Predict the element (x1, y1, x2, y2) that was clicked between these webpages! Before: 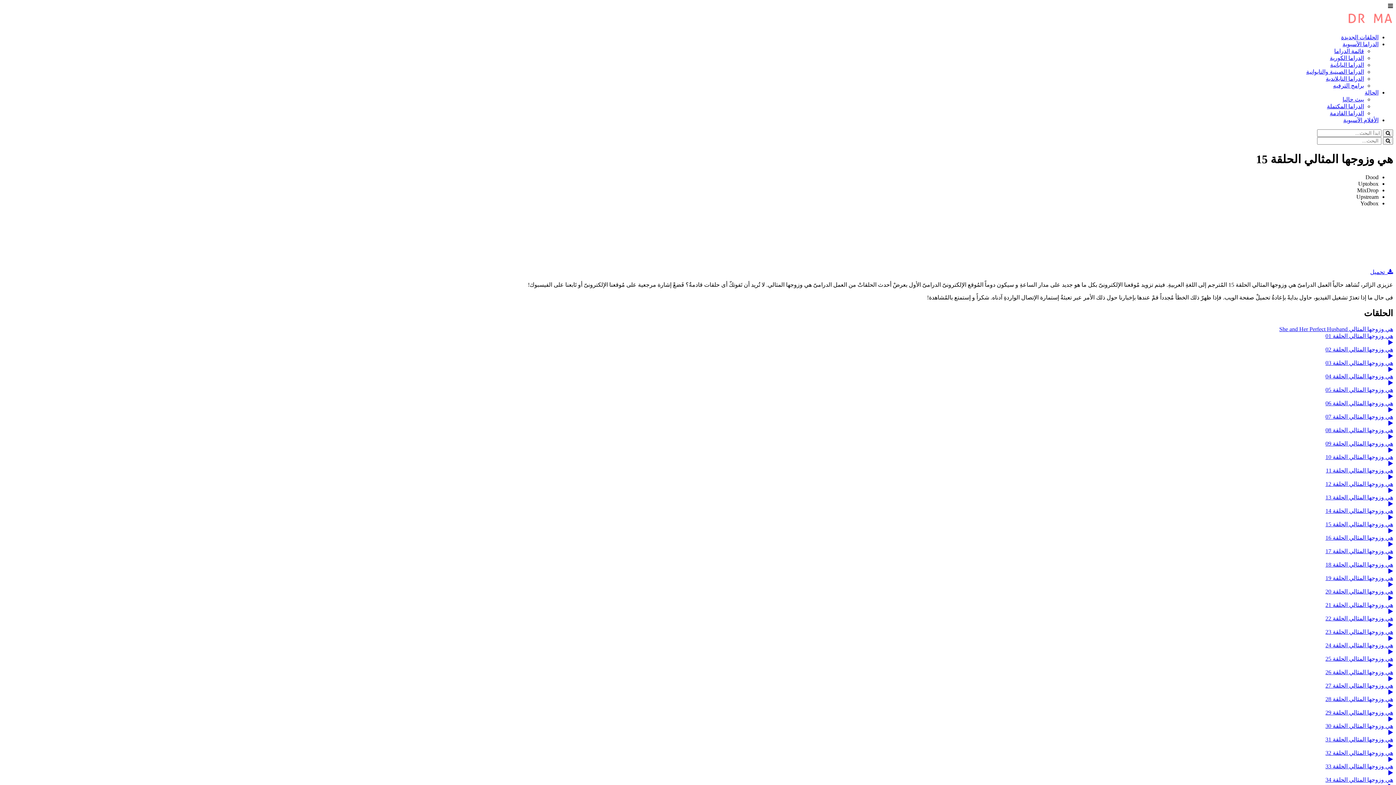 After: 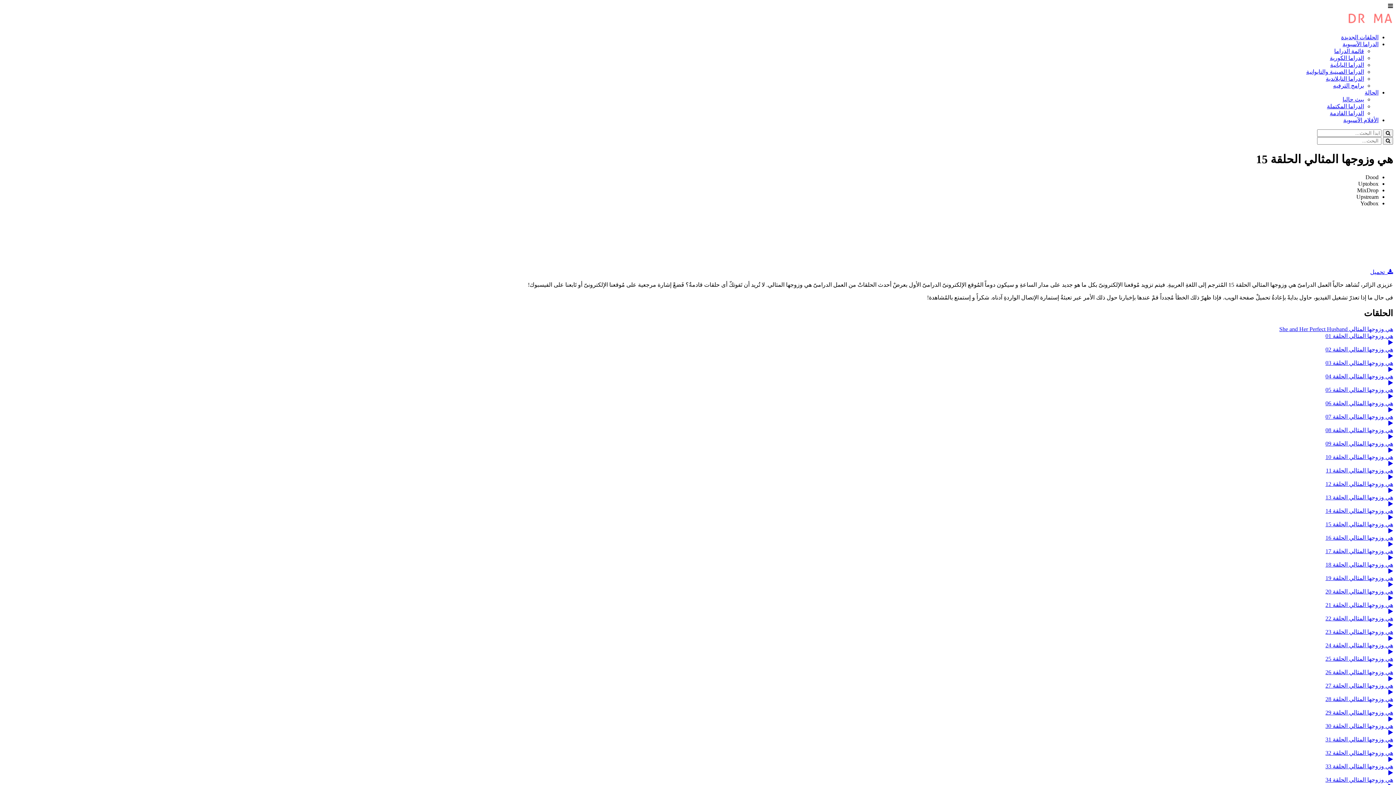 Action: bbox: (1388, 2, 1393, 9)